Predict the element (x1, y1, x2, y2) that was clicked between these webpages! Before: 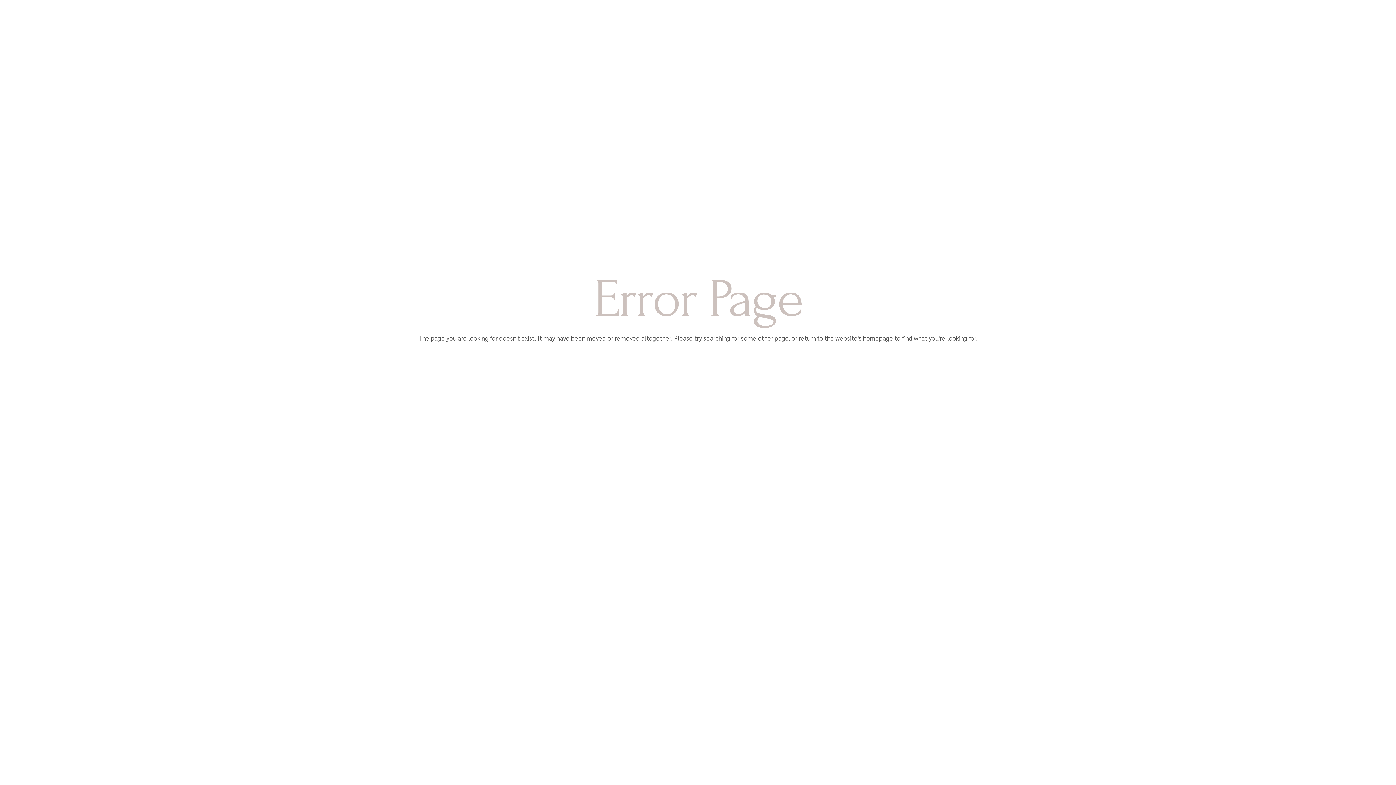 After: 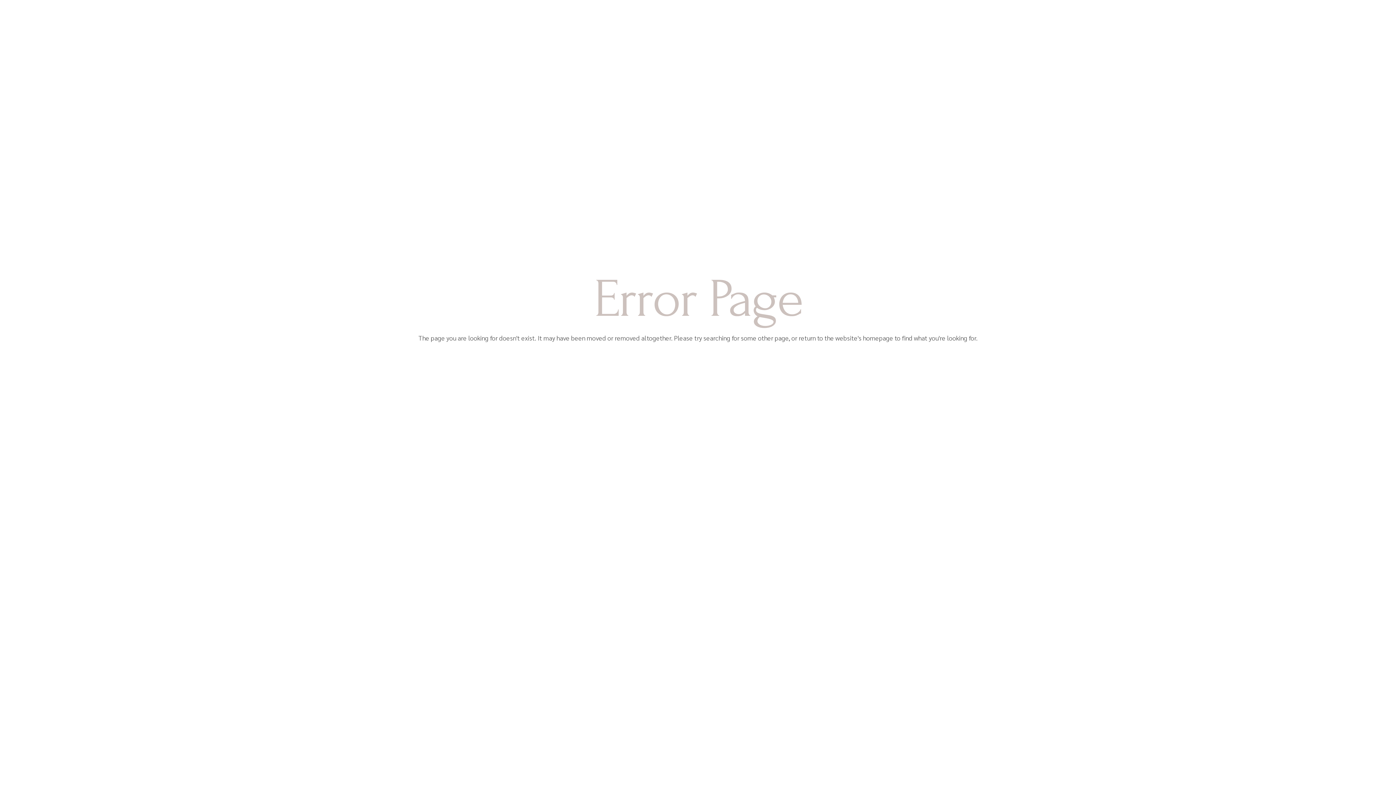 Action: bbox: (659, 362, 737, 385) label: BACK TO HOME